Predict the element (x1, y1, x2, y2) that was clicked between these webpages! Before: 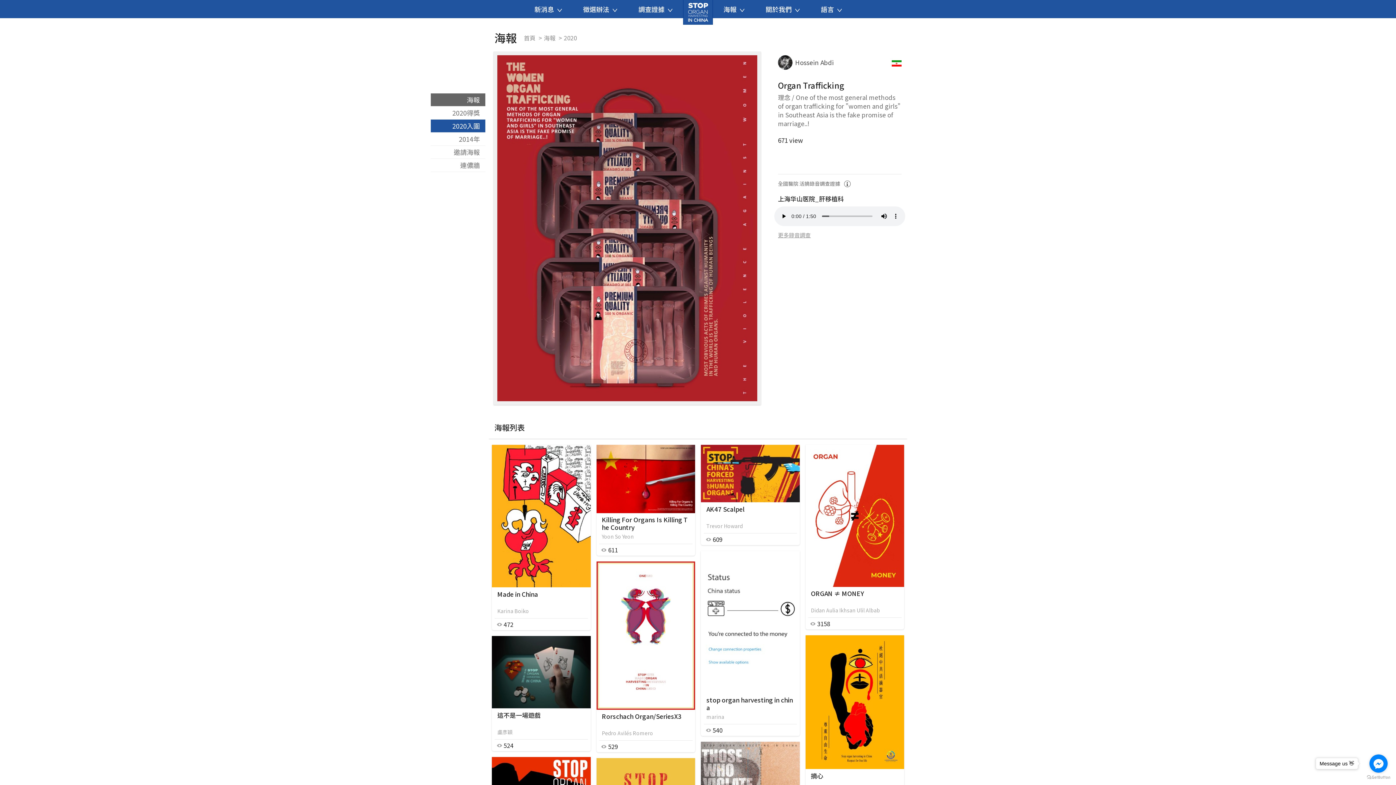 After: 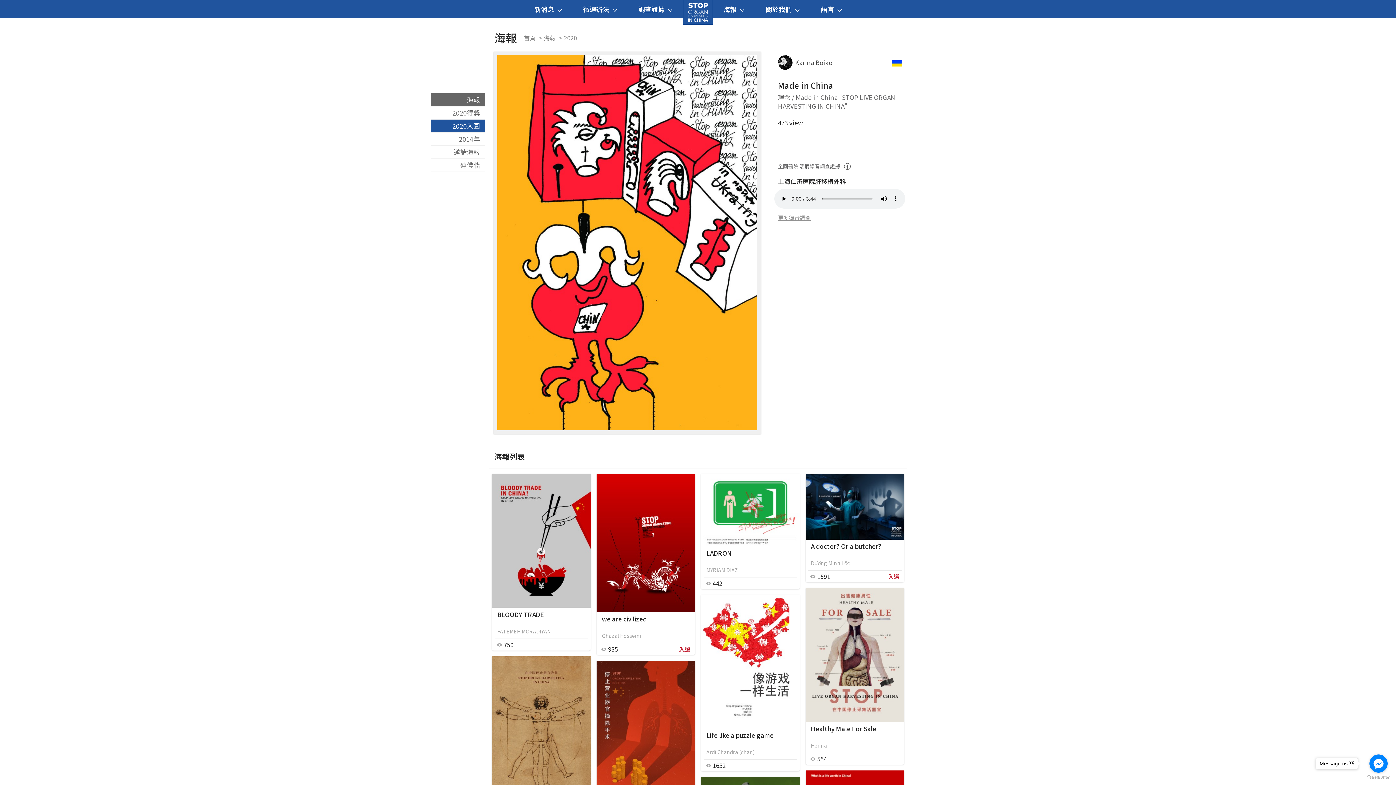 Action: bbox: (492, 445, 590, 630) label: Made in China

Karina Boiko

觀看次數
472 